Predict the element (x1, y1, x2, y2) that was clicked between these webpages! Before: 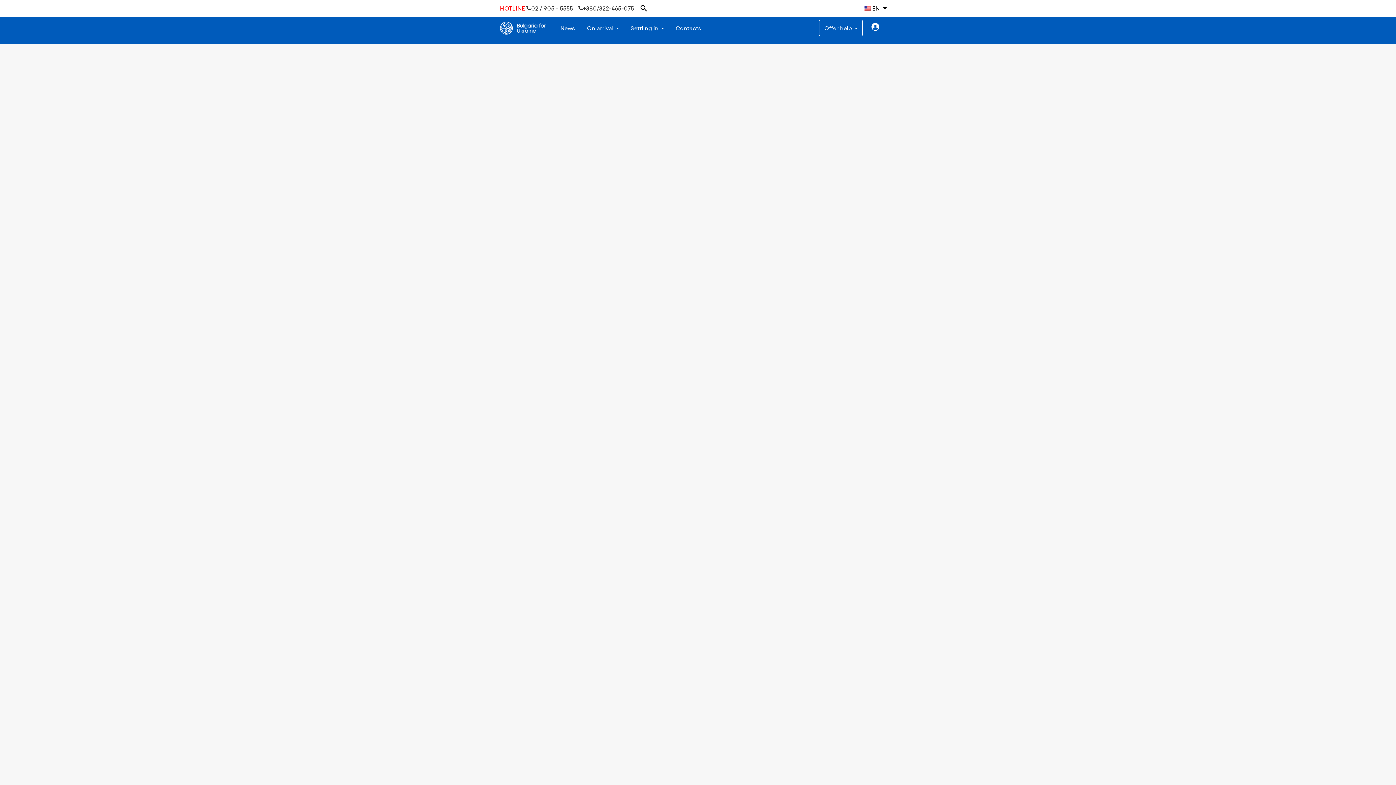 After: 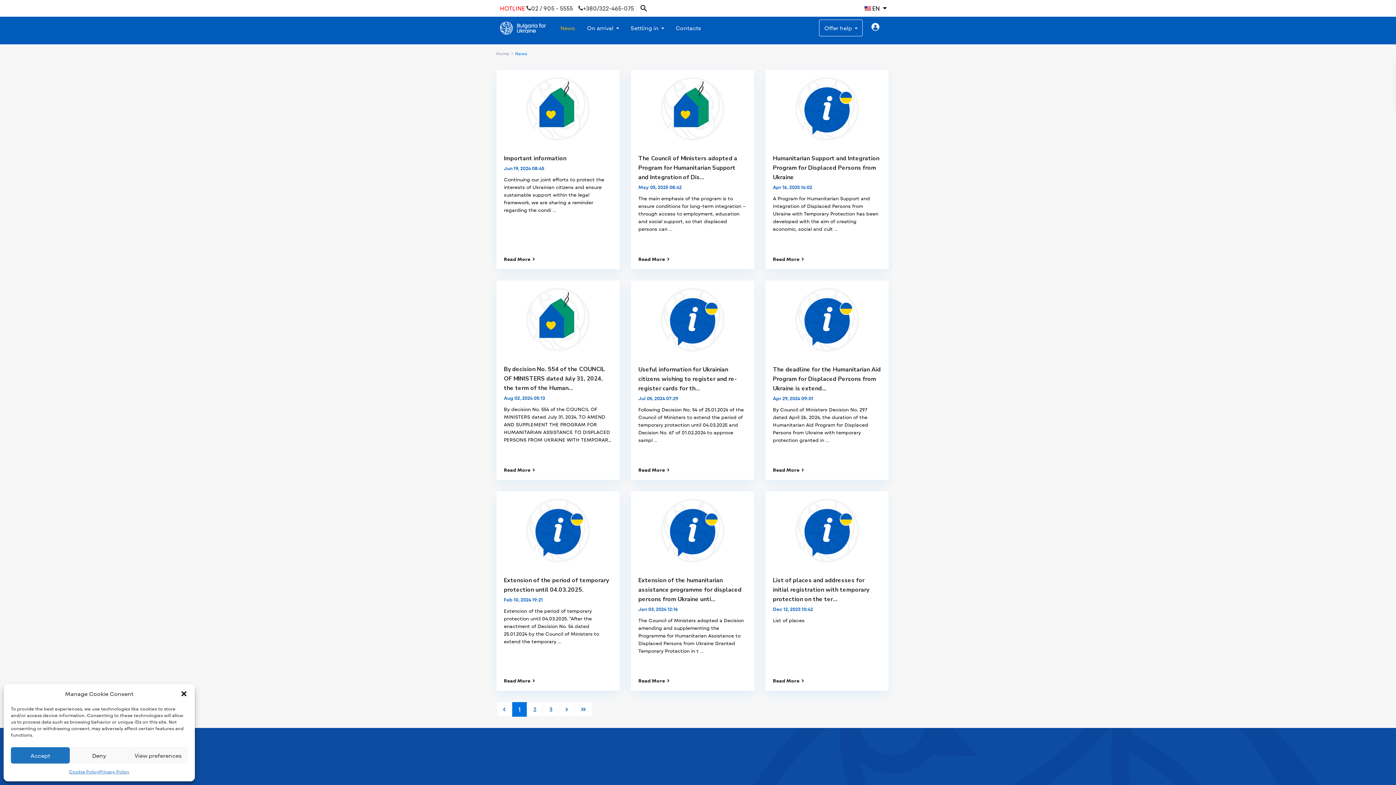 Action: bbox: (555, 20, 580, 36) label: News